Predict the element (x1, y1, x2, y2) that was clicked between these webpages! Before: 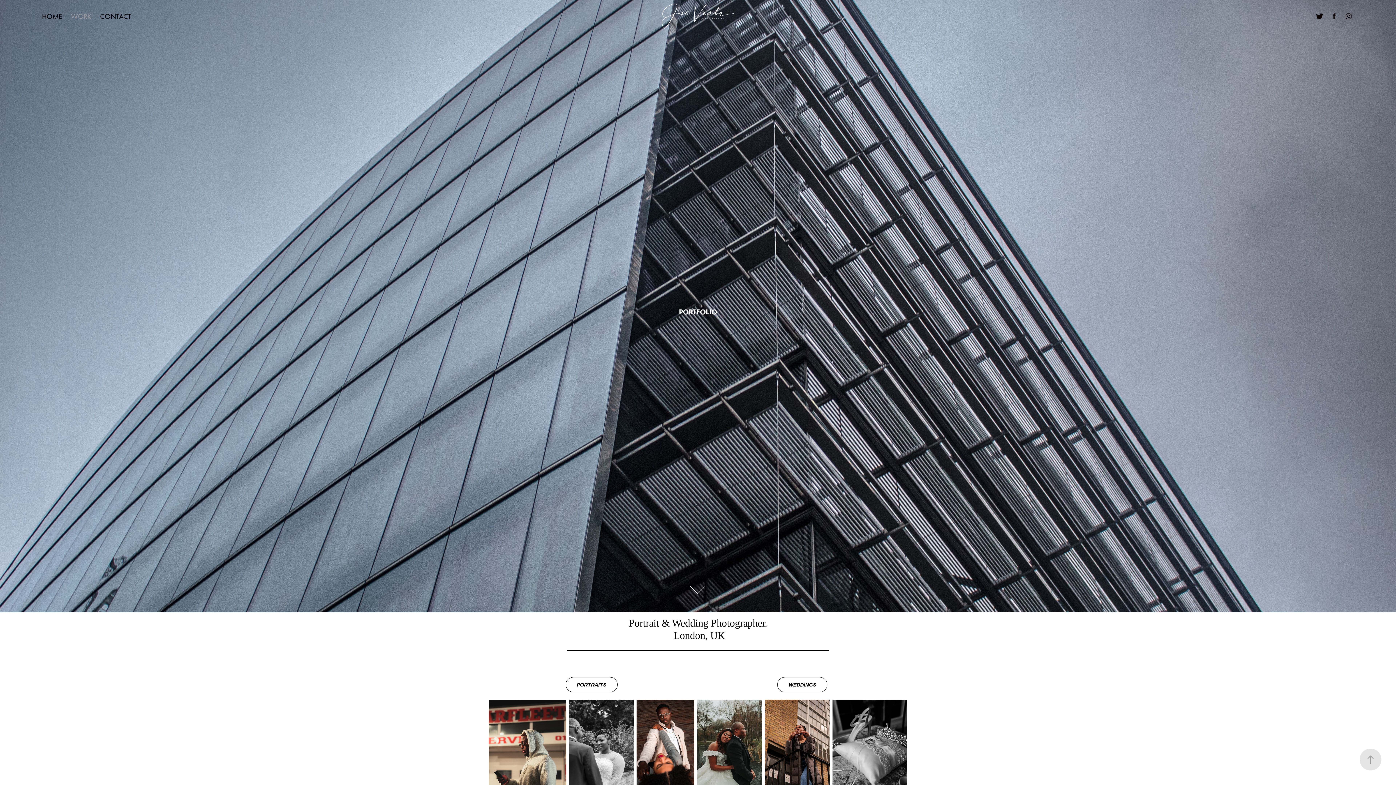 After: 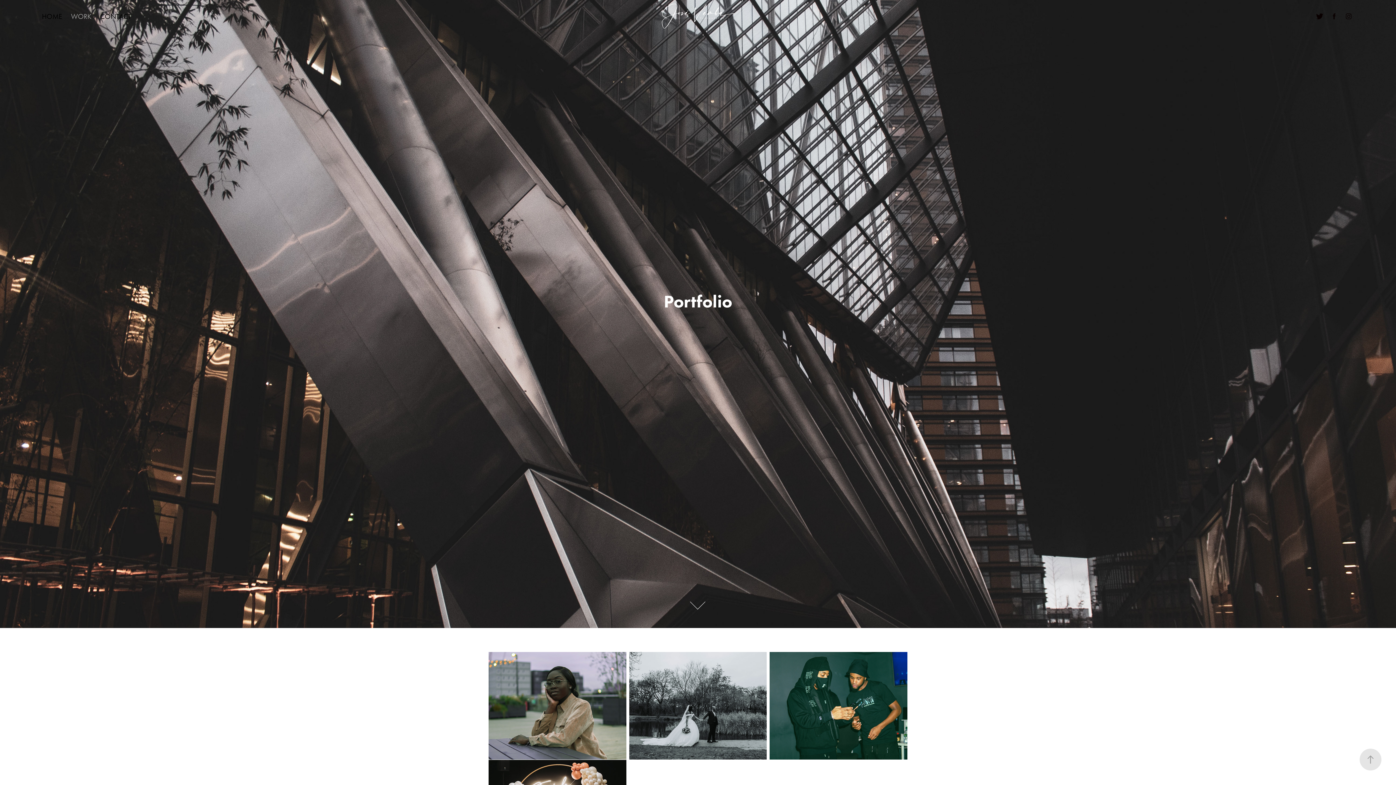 Action: bbox: (667, 304, 728, 319) label: PORTFOLIO